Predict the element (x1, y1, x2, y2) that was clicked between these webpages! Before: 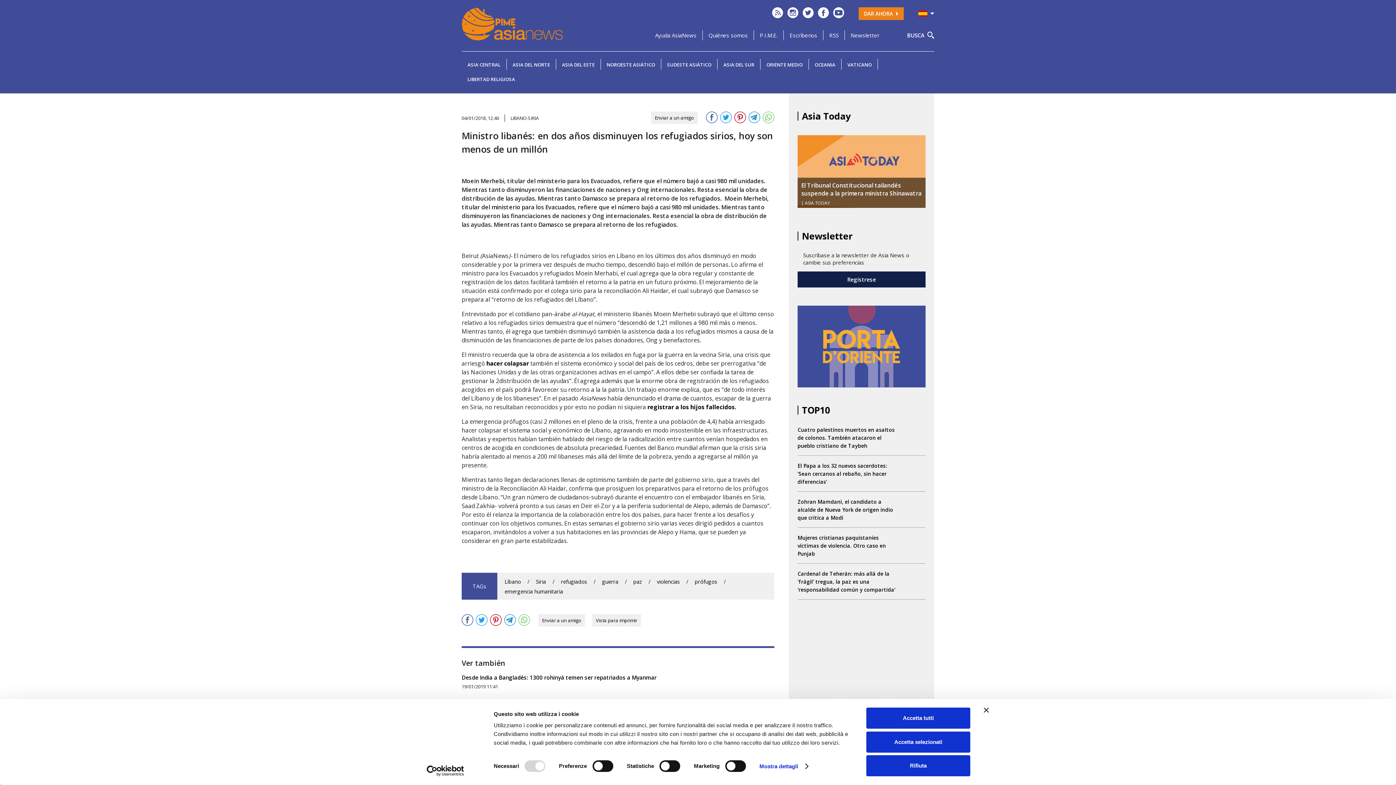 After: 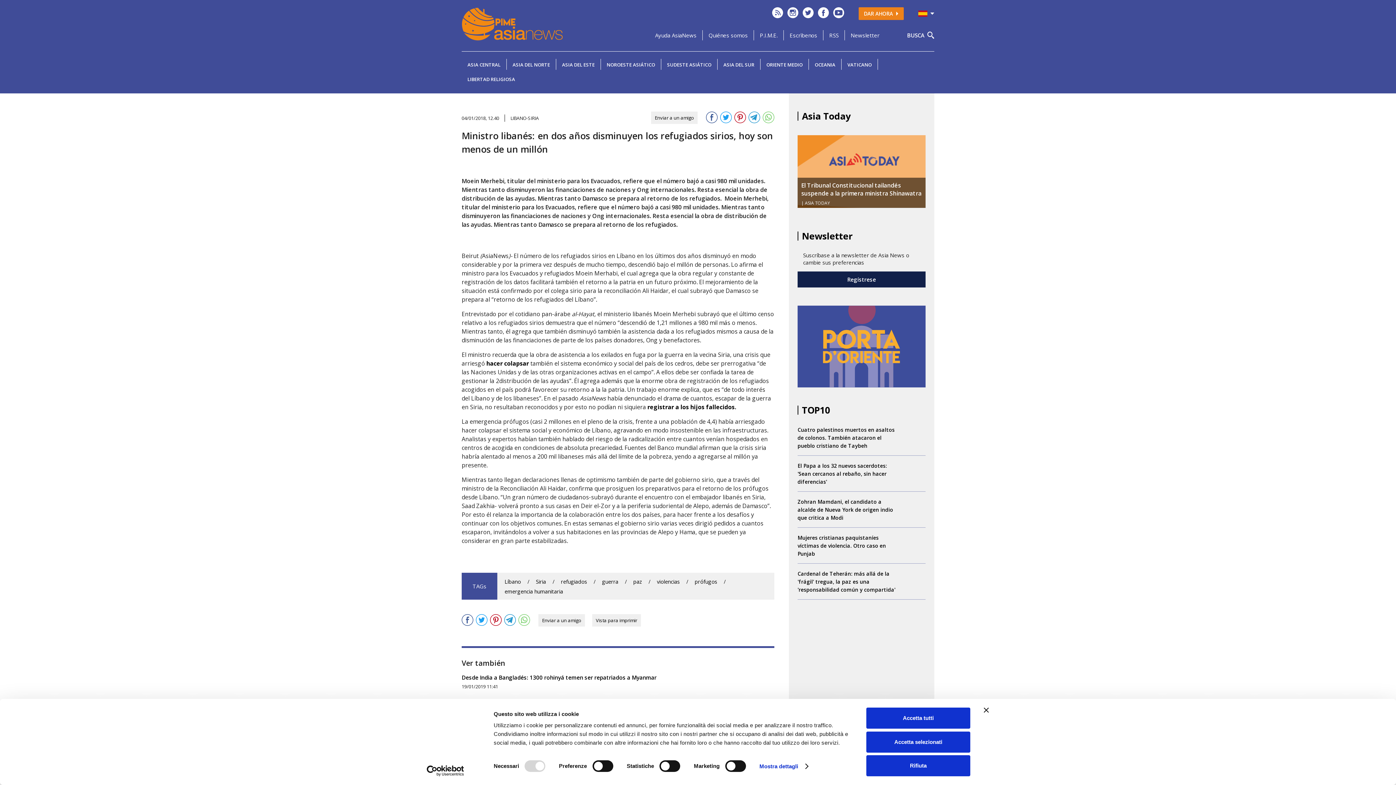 Action: bbox: (858, 7, 904, 20) label: DAR AHORA